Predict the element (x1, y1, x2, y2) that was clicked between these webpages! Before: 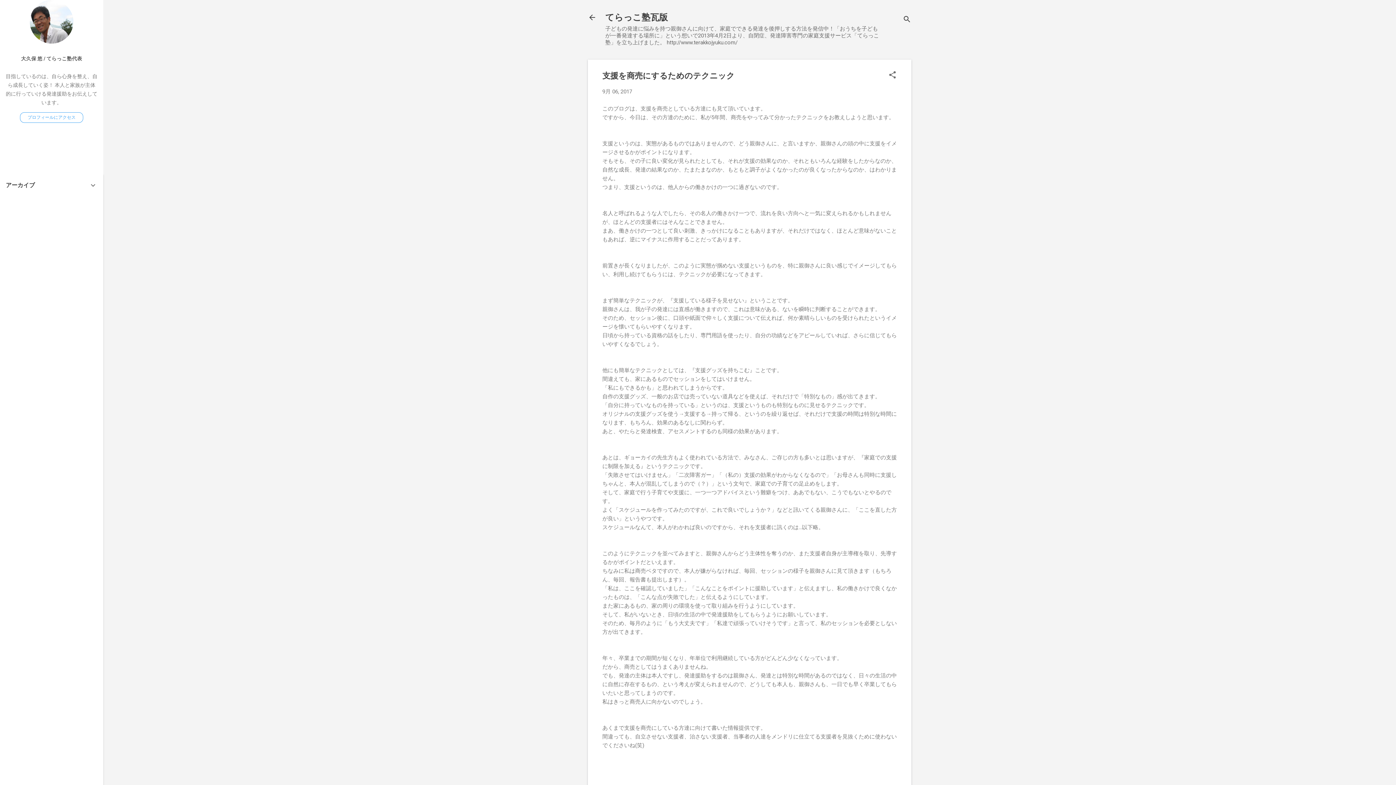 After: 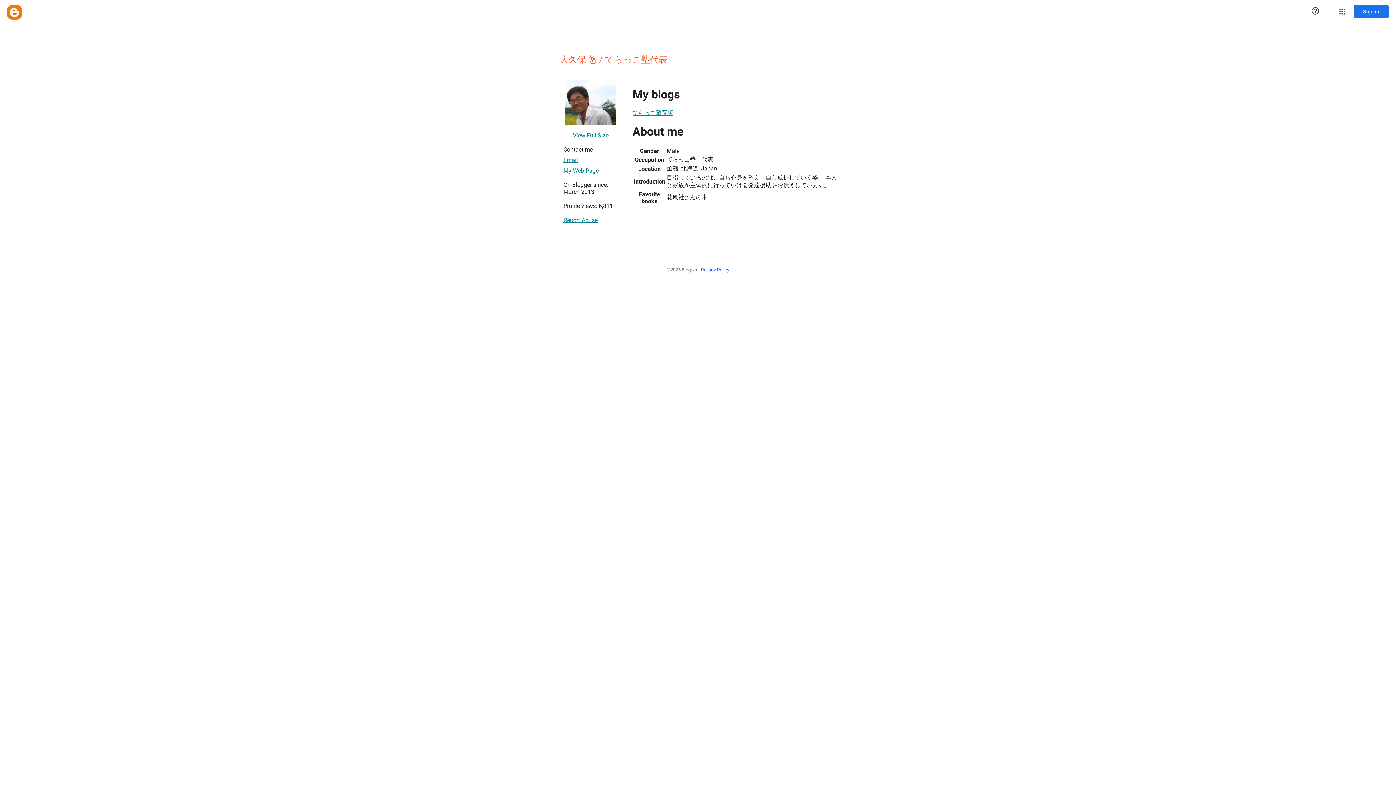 Action: label: 大久保 悠 / てらっこ塾代表 bbox: (0, 50, 103, 66)